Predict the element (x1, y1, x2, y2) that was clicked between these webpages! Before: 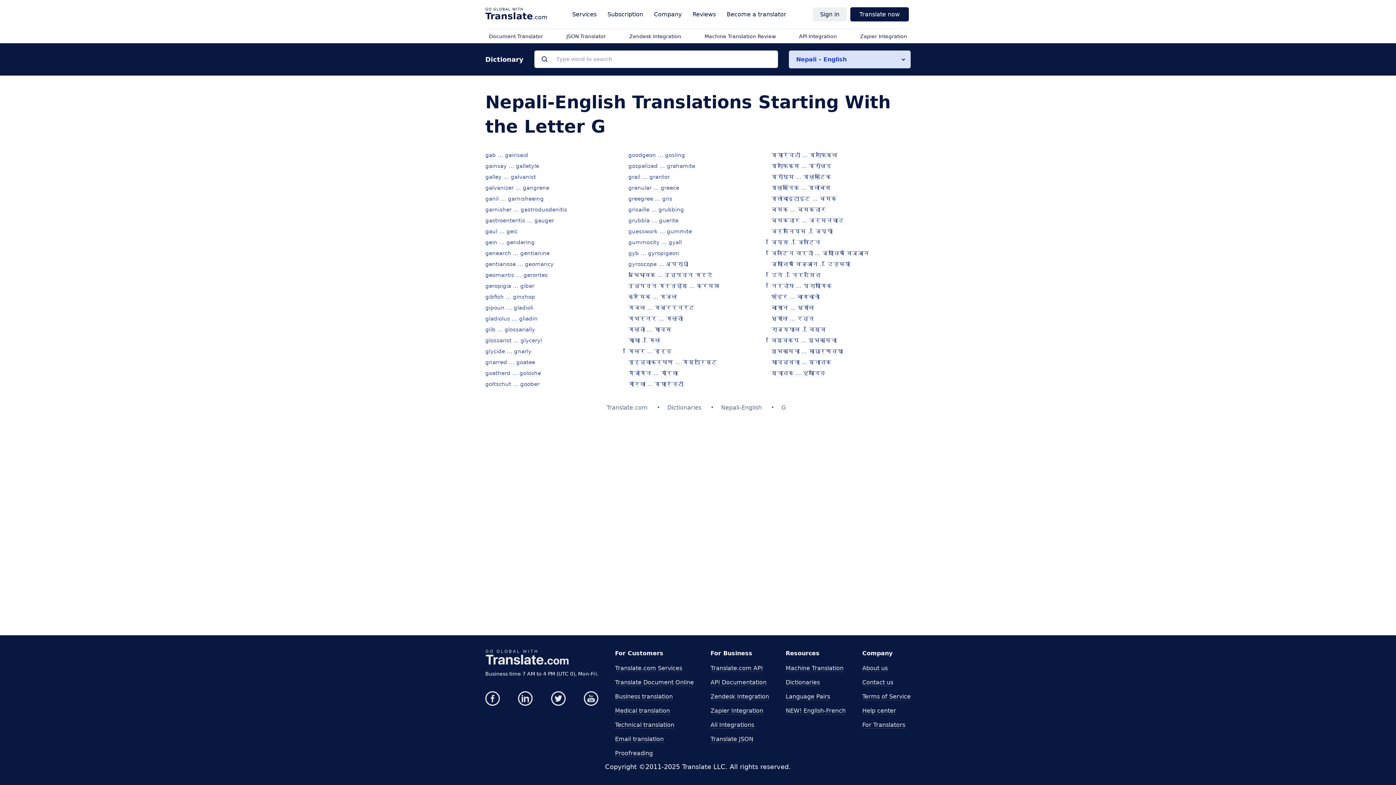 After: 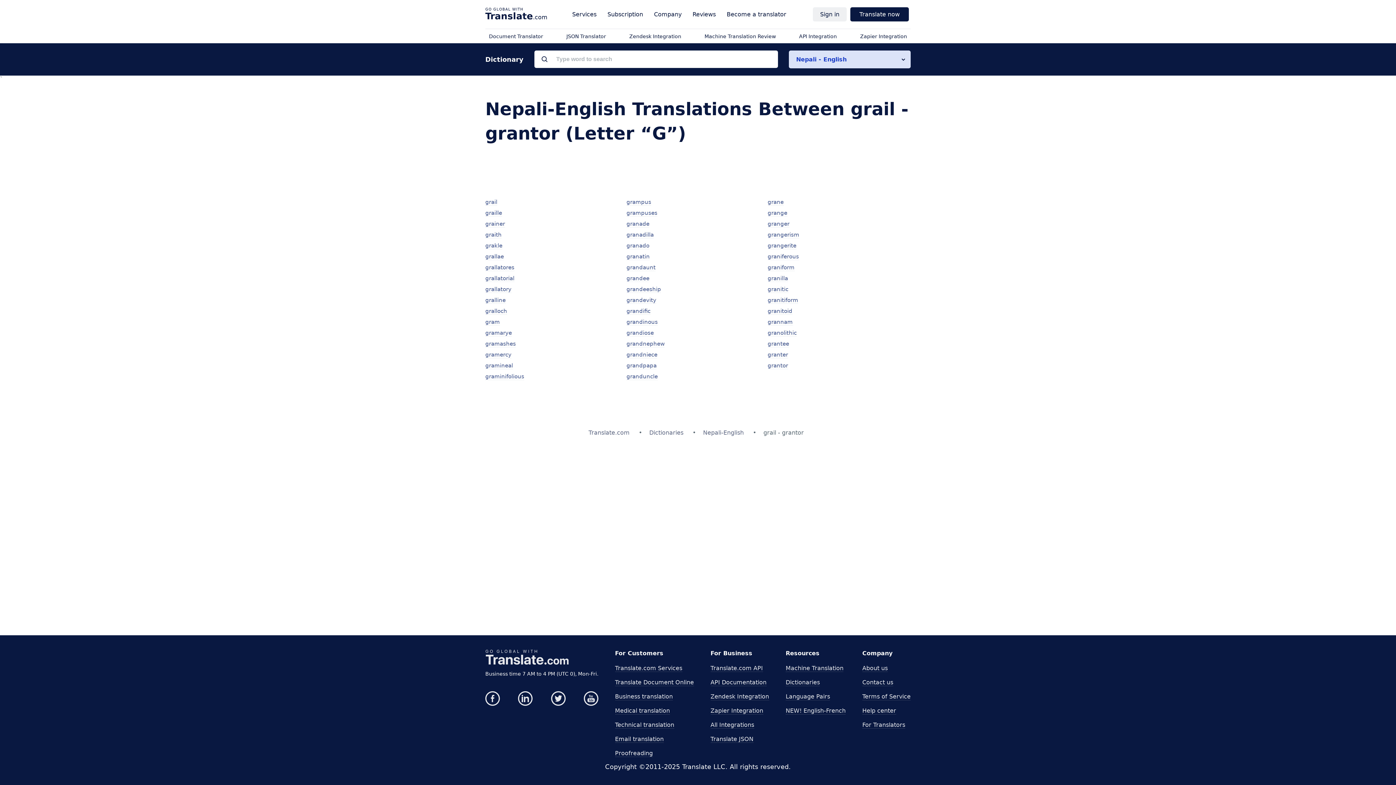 Action: bbox: (628, 173, 669, 180) label: grail ... grantor